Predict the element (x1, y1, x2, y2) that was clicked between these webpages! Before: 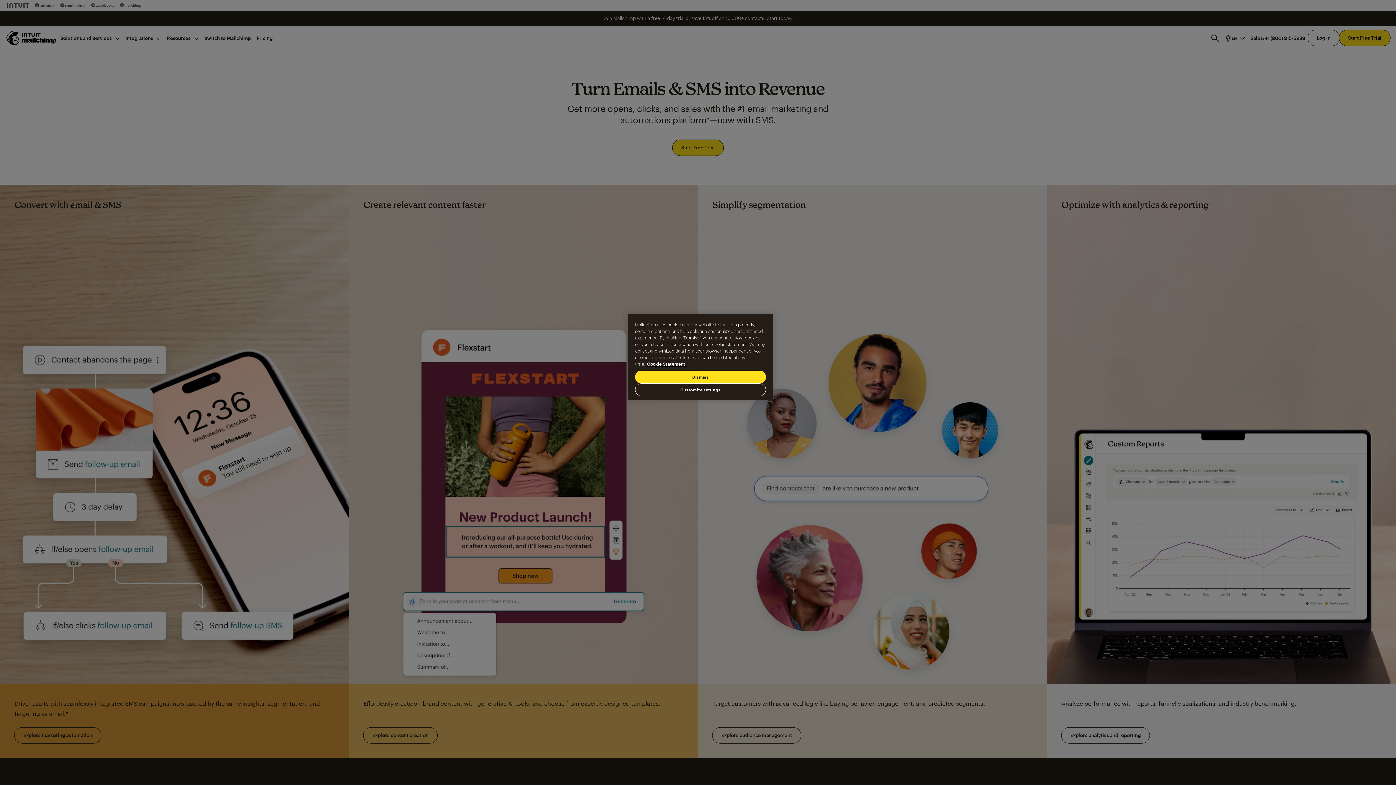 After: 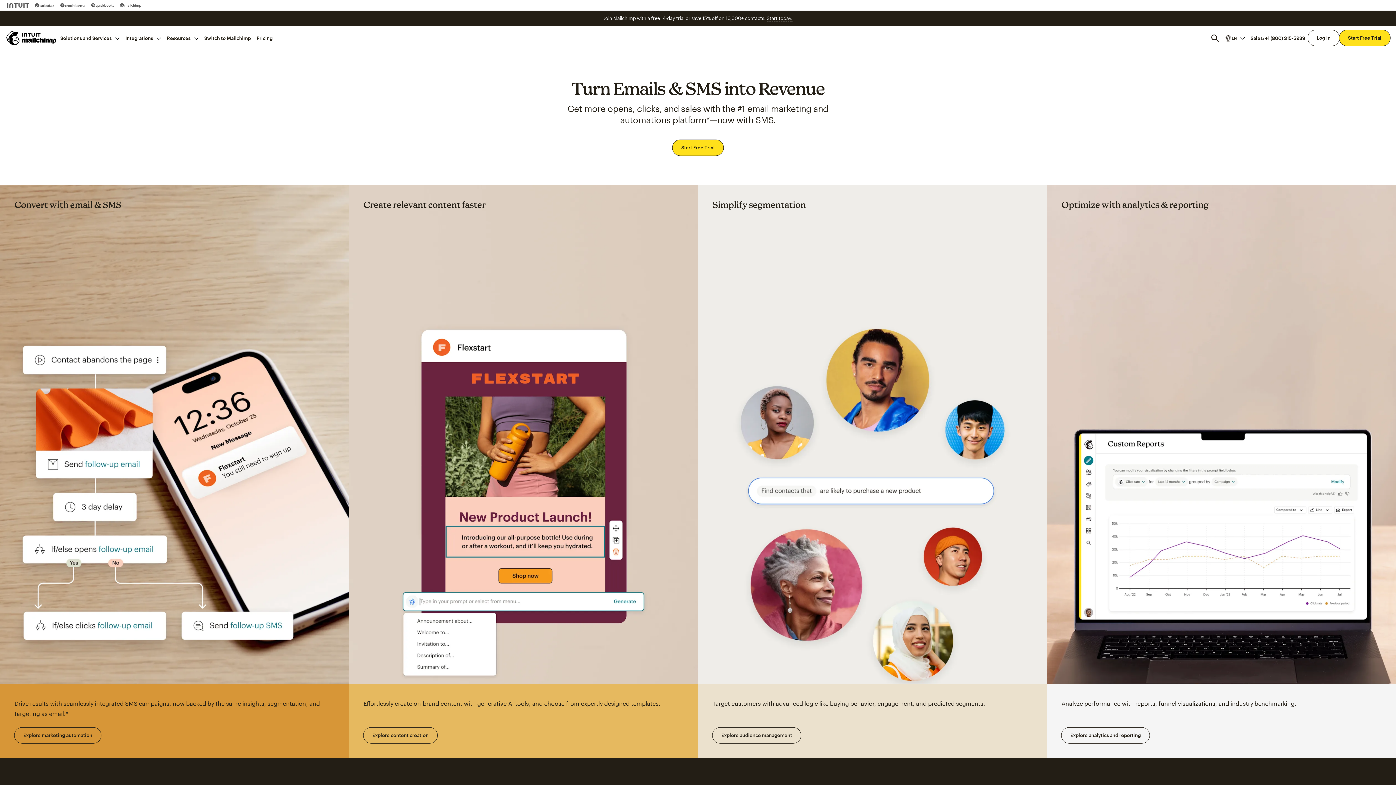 Action: label: Dismiss bbox: (635, 370, 766, 383)